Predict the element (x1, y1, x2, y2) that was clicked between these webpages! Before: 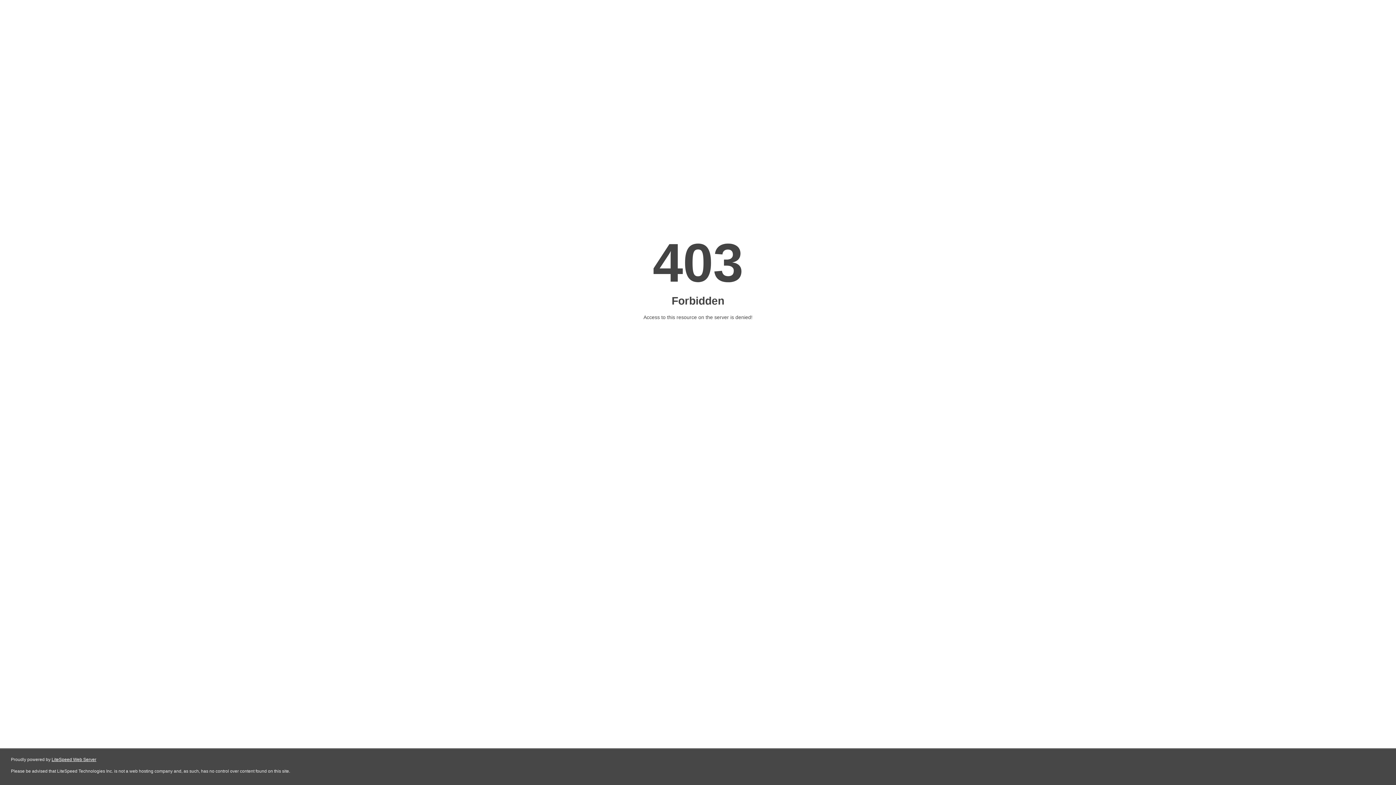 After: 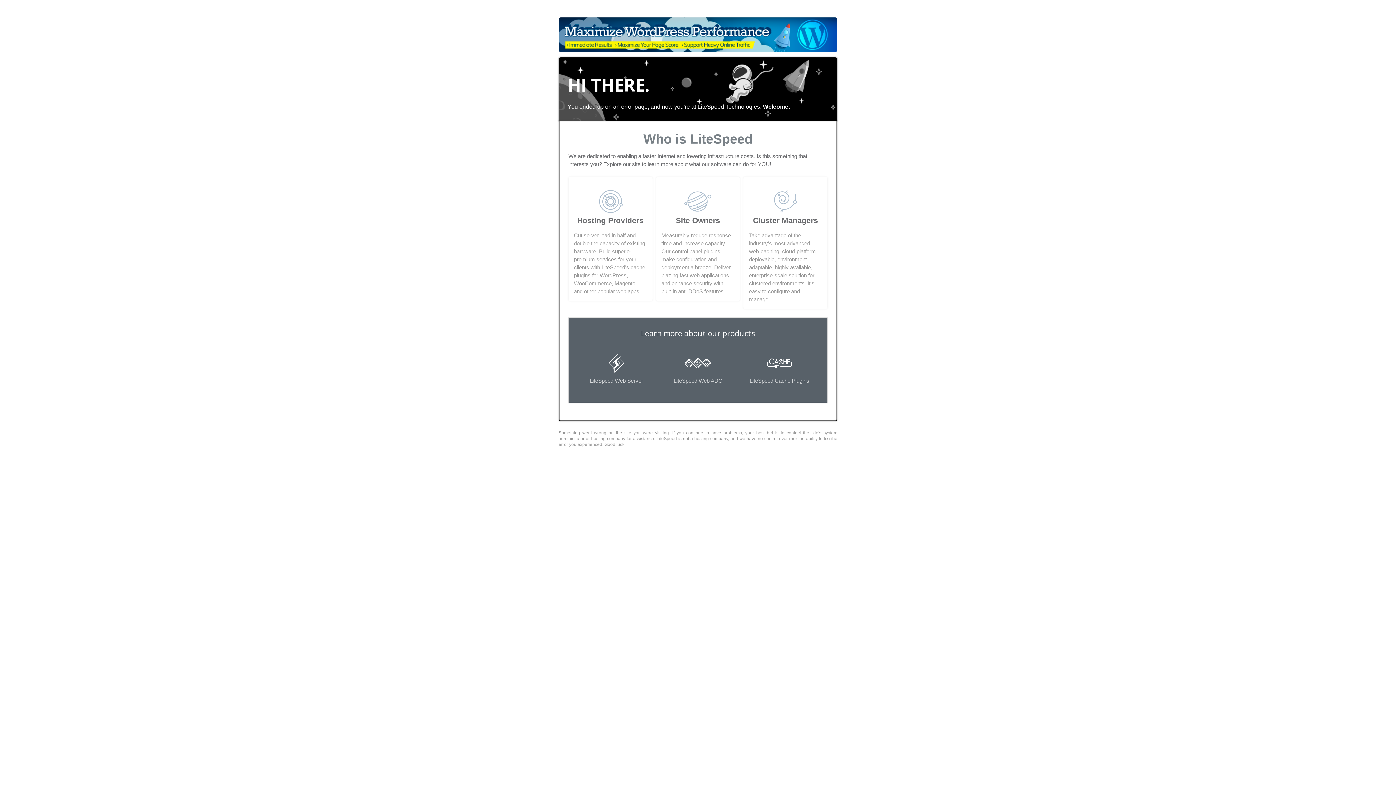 Action: label: LiteSpeed Web Server bbox: (51, 757, 96, 762)